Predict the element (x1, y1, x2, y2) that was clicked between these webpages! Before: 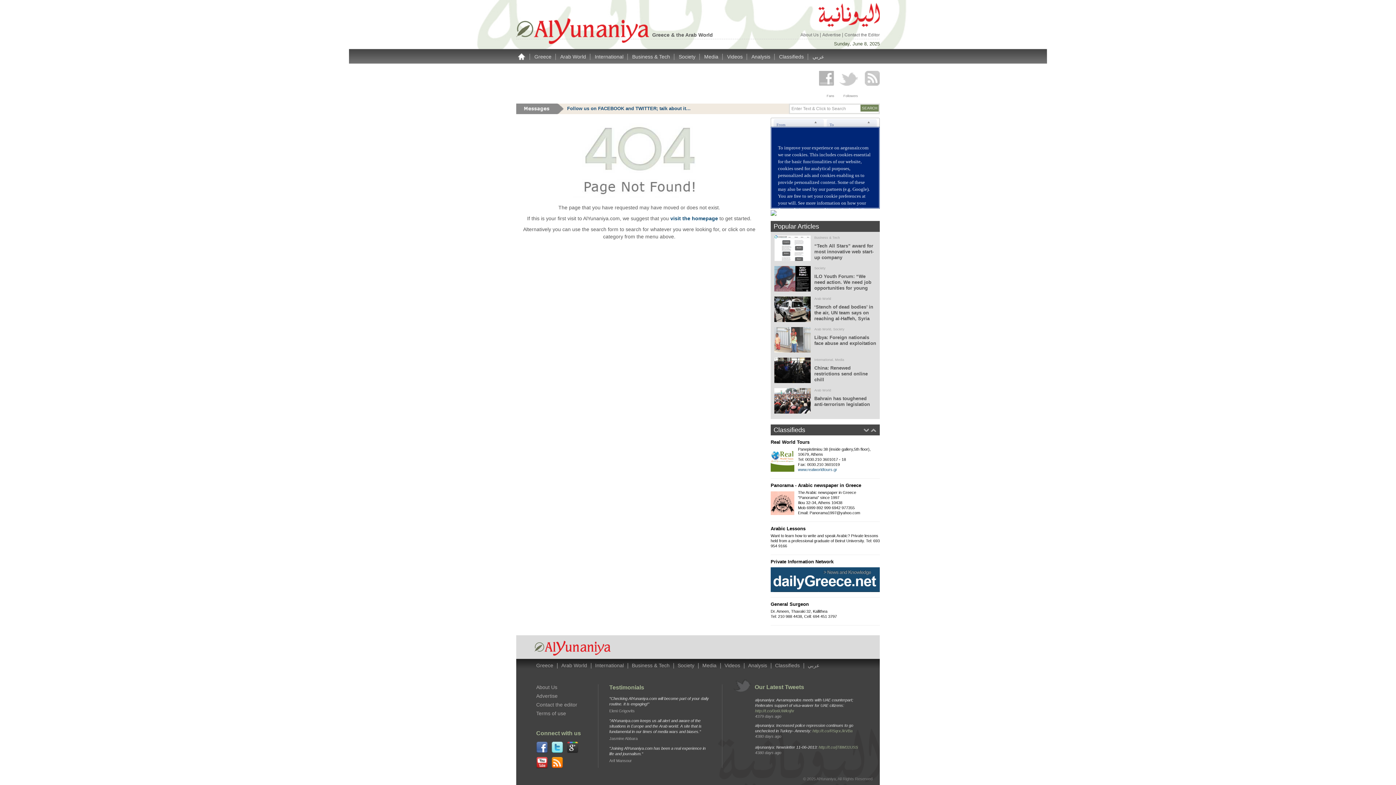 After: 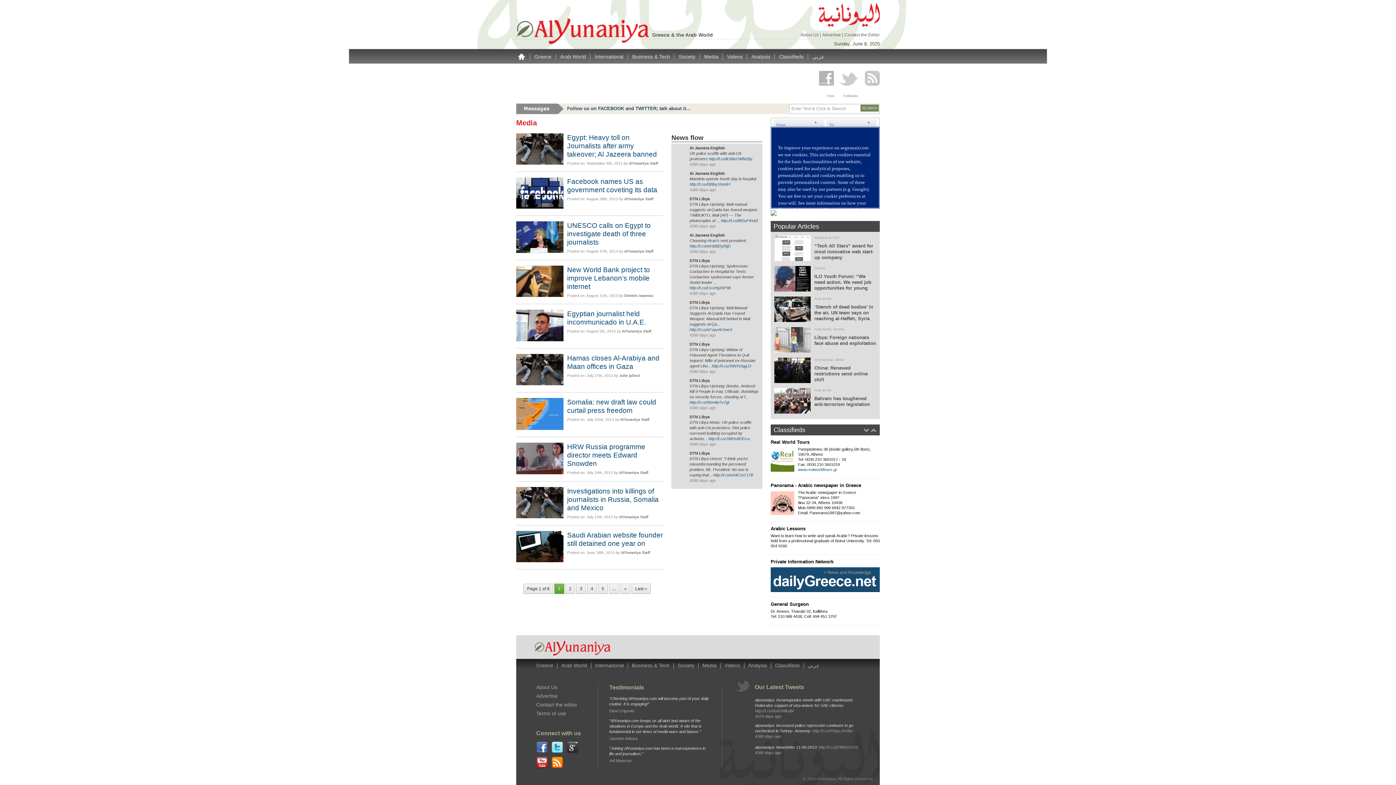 Action: bbox: (702, 53, 721, 59) label: Media 